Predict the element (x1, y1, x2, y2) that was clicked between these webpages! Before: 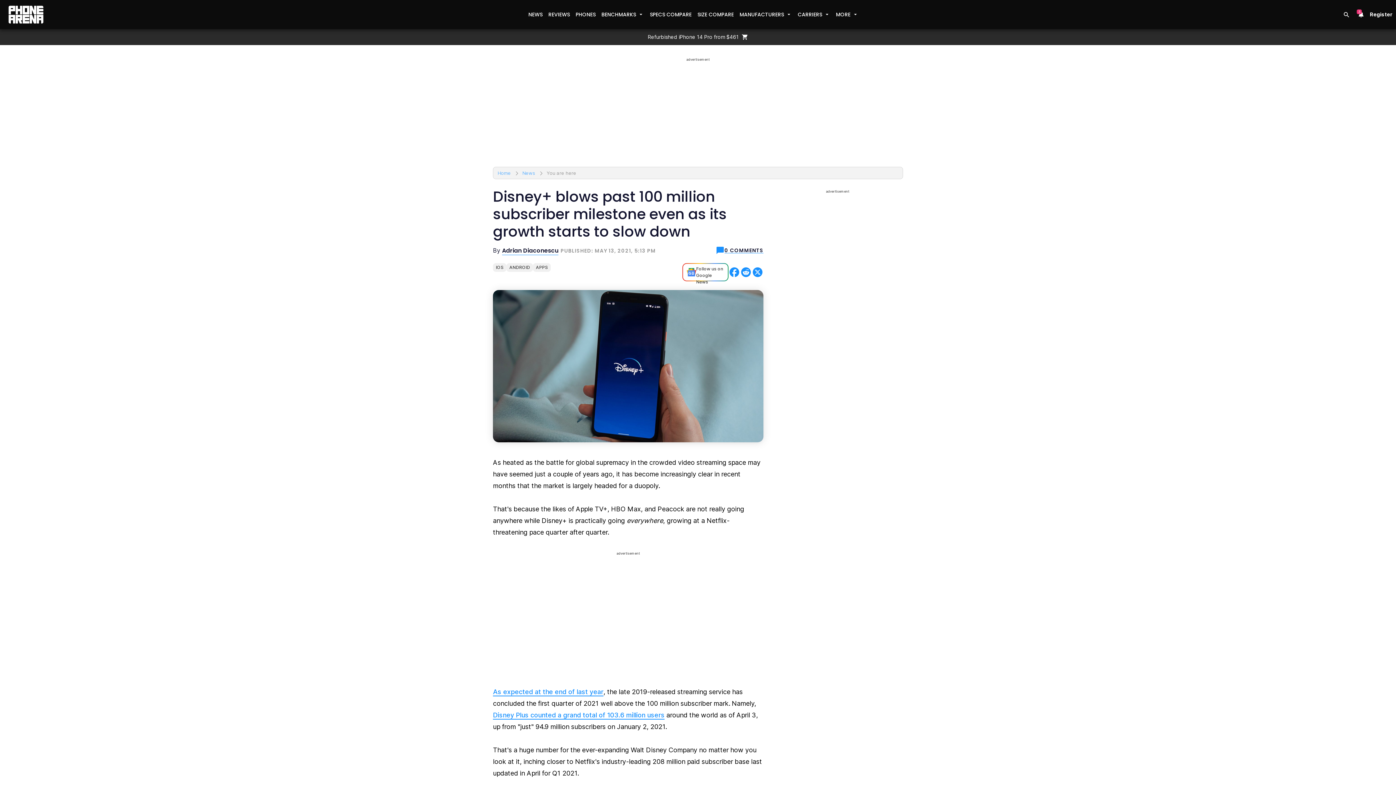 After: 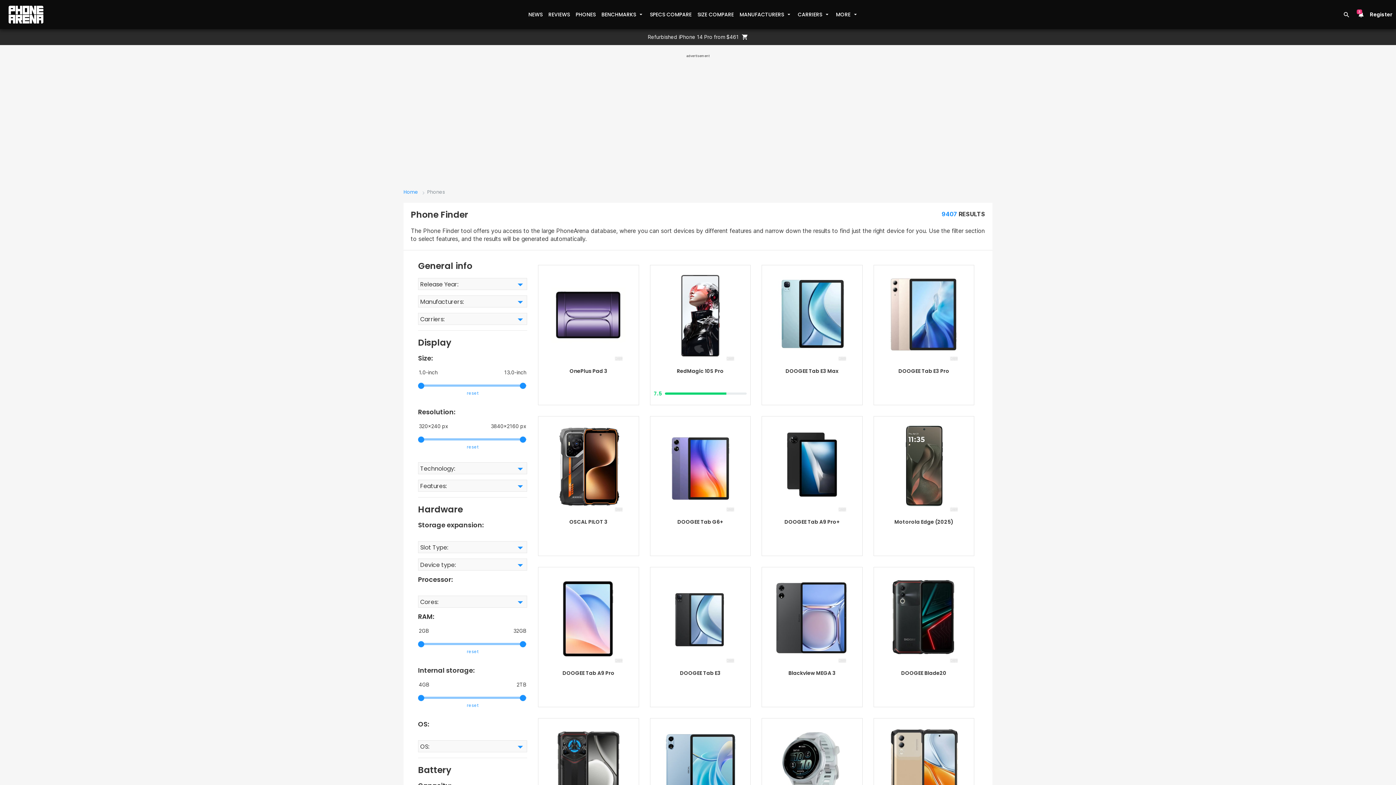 Action: label: PHONES bbox: (572, 8, 598, 21)